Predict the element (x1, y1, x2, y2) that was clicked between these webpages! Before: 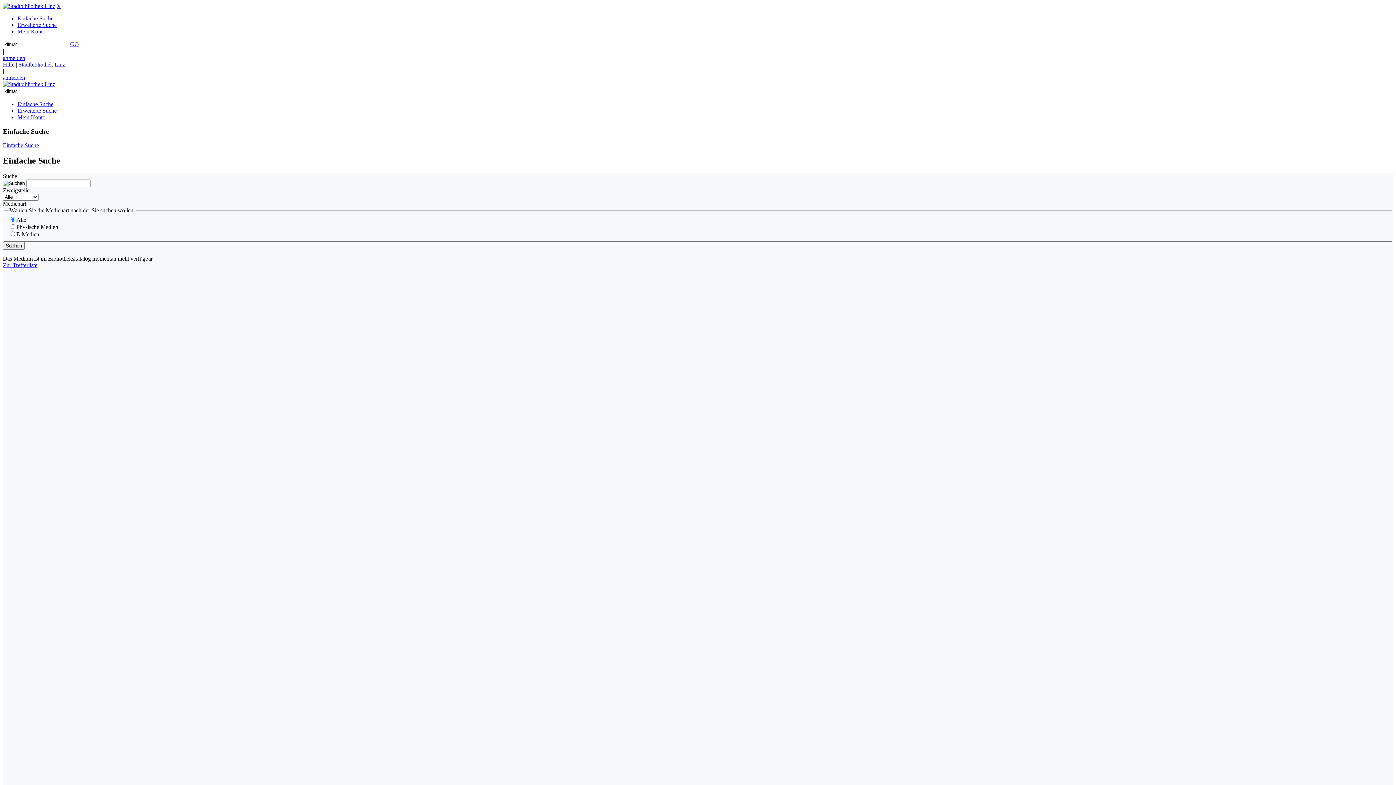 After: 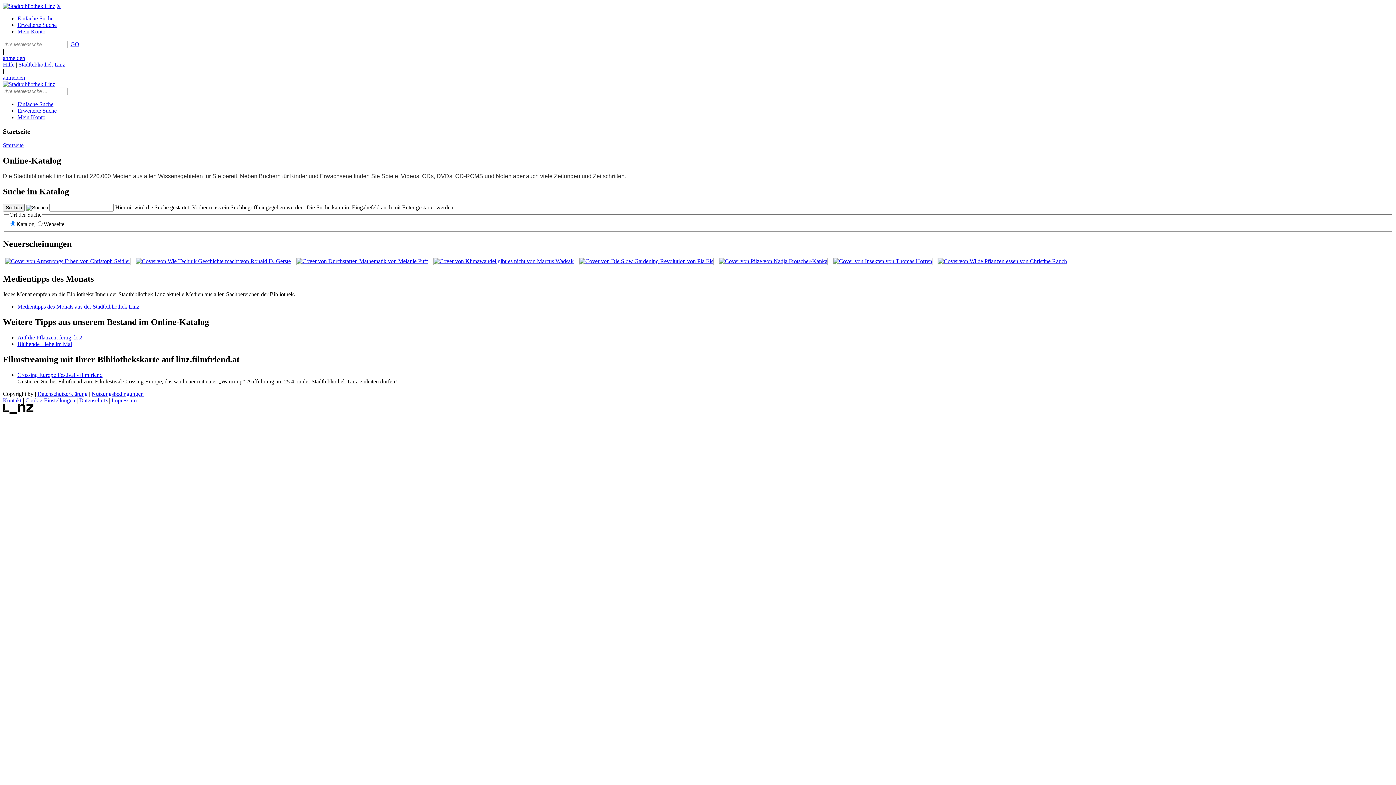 Action: label: Stadtbibliothek Linz bbox: (2, 81, 55, 87)